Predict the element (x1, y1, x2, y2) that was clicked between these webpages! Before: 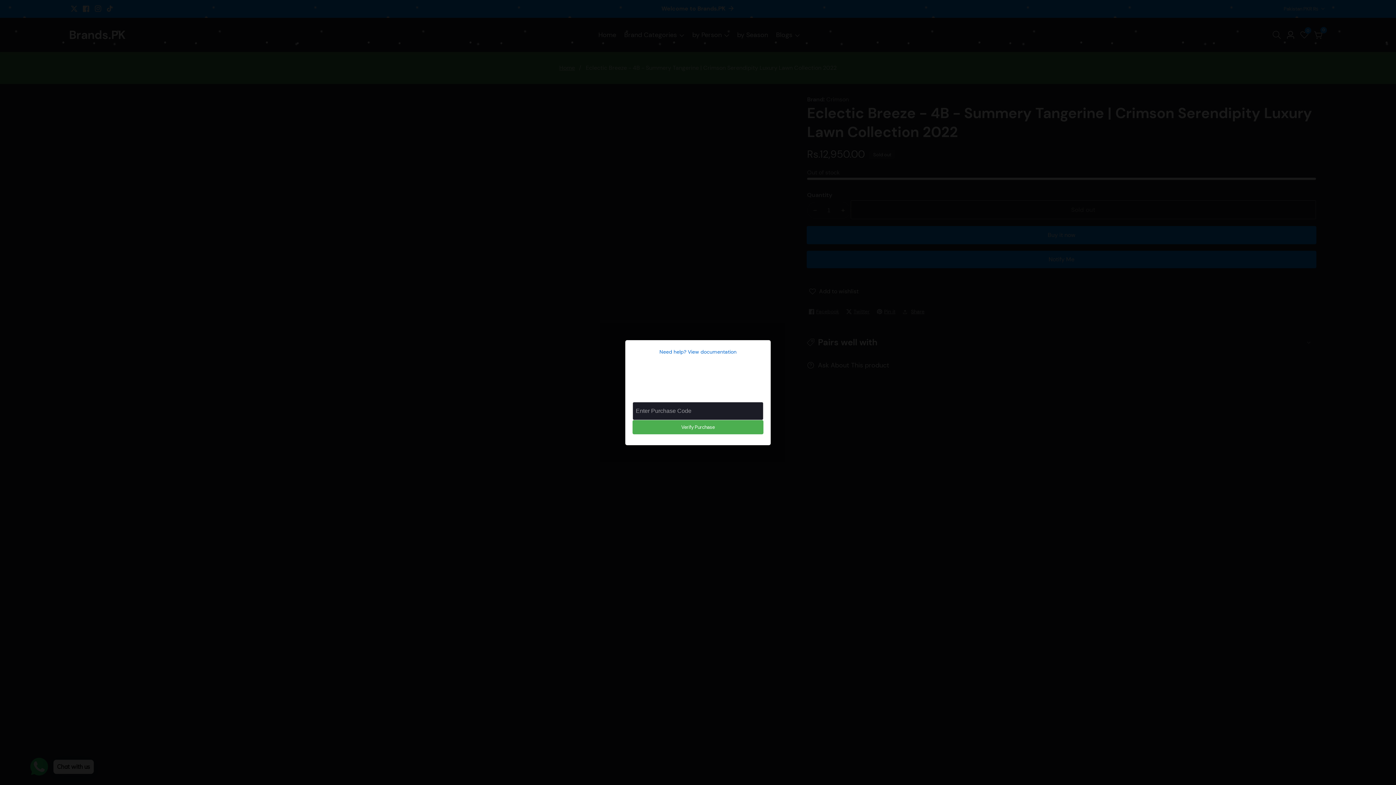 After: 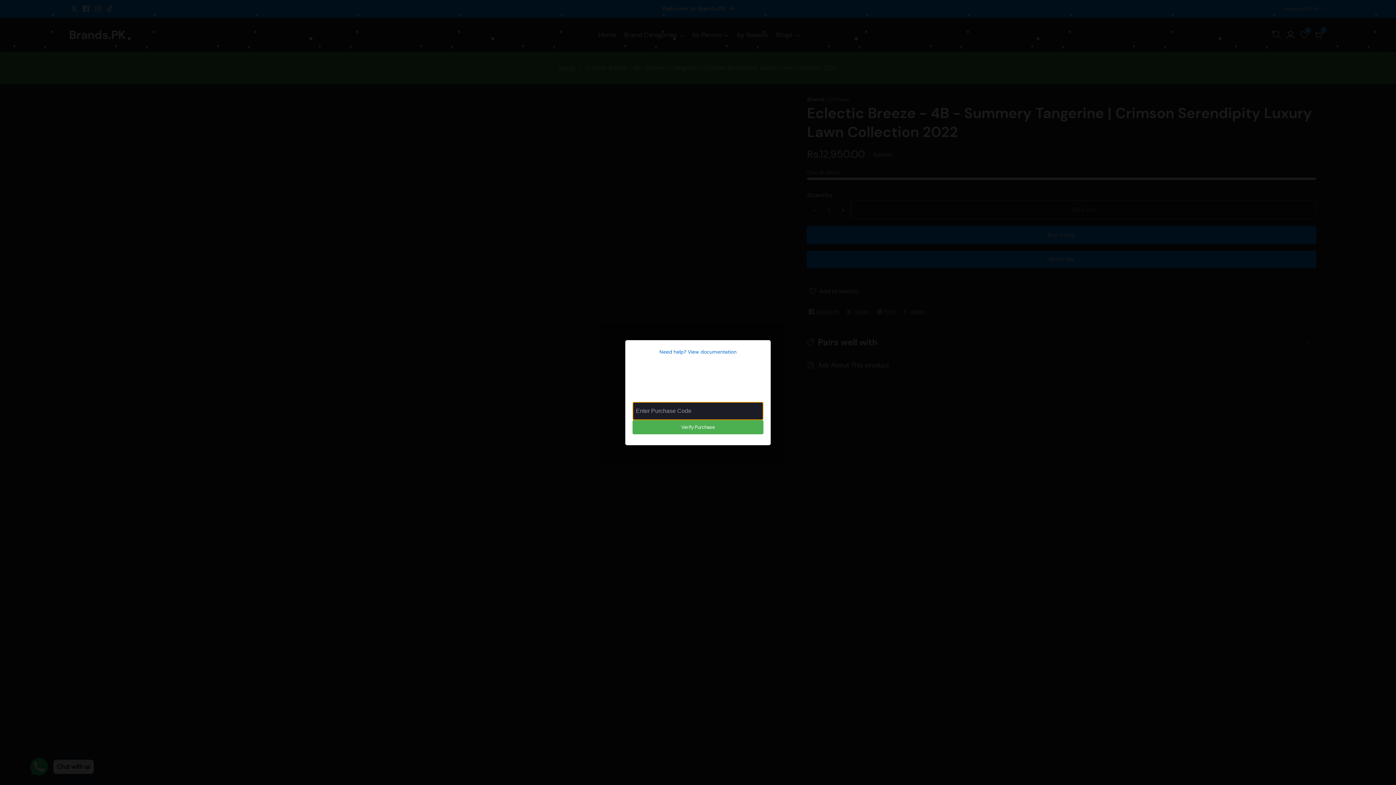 Action: bbox: (632, 420, 763, 434) label: Verify Purchase